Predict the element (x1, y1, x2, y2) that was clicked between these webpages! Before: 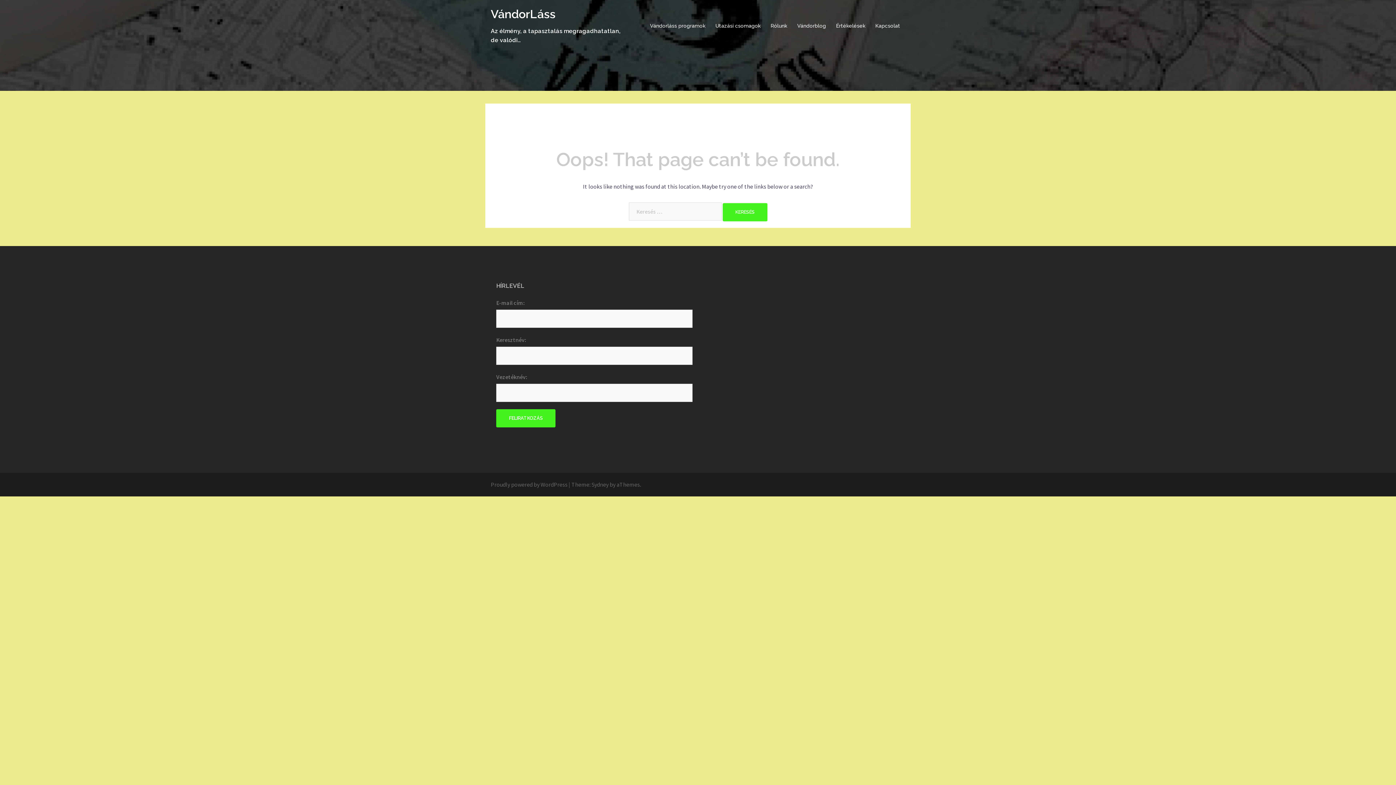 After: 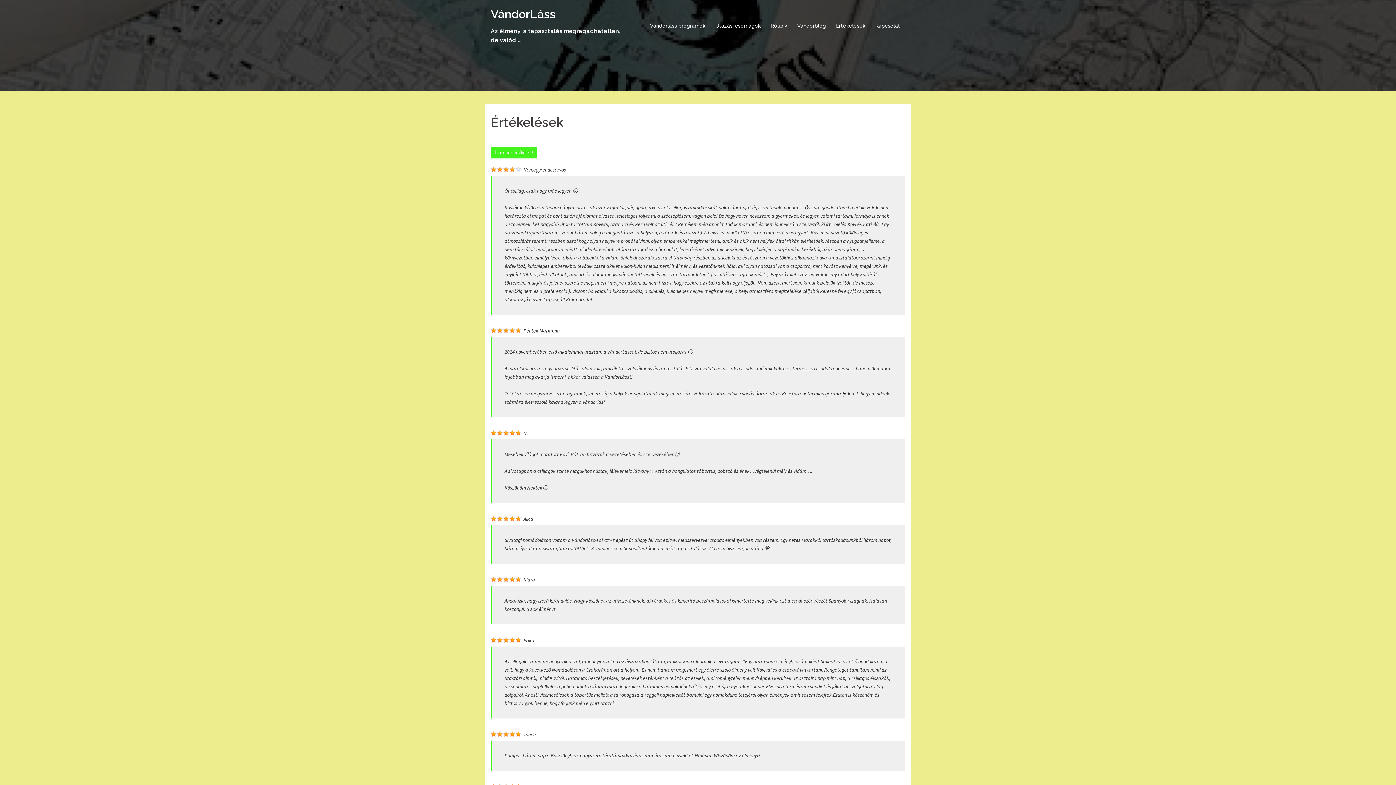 Action: label: Értékelések bbox: (836, 21, 865, 30)